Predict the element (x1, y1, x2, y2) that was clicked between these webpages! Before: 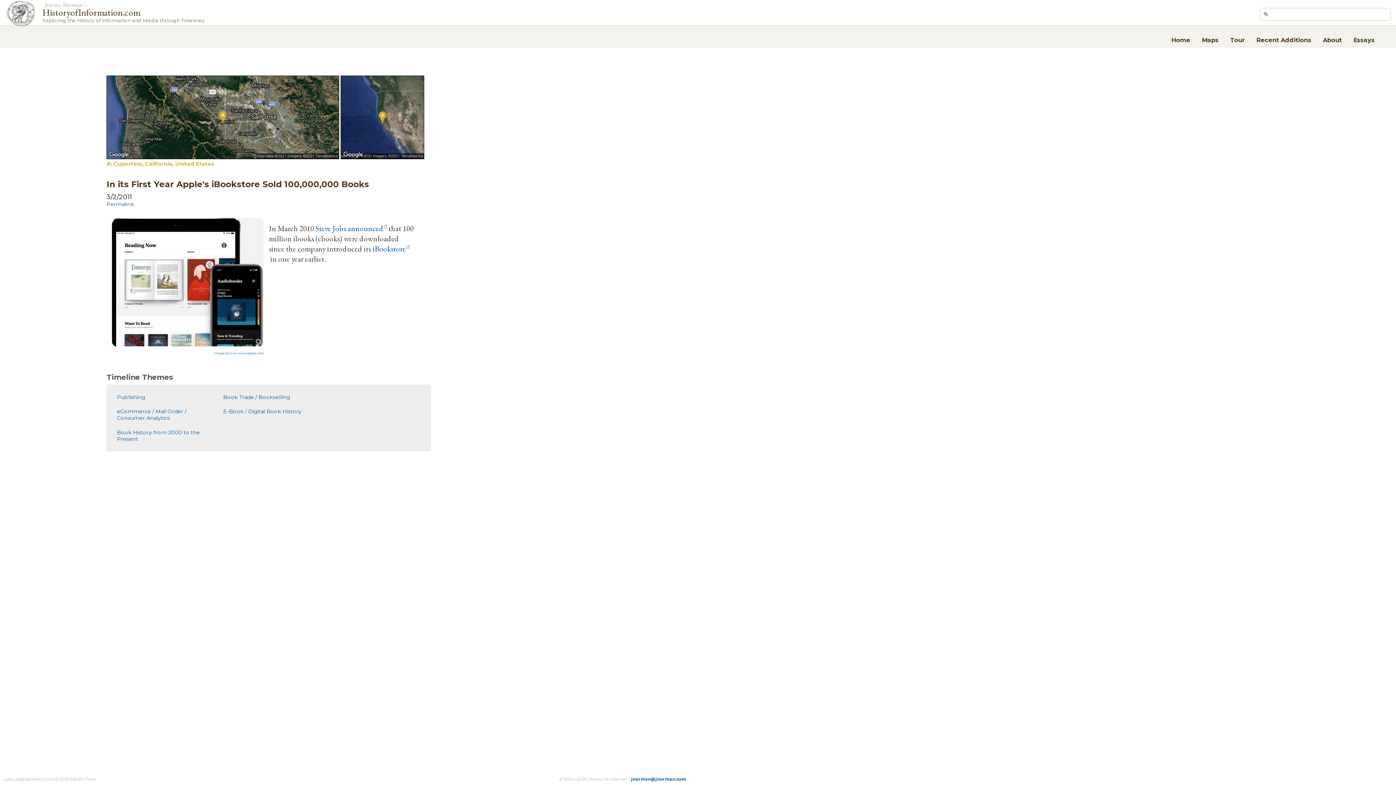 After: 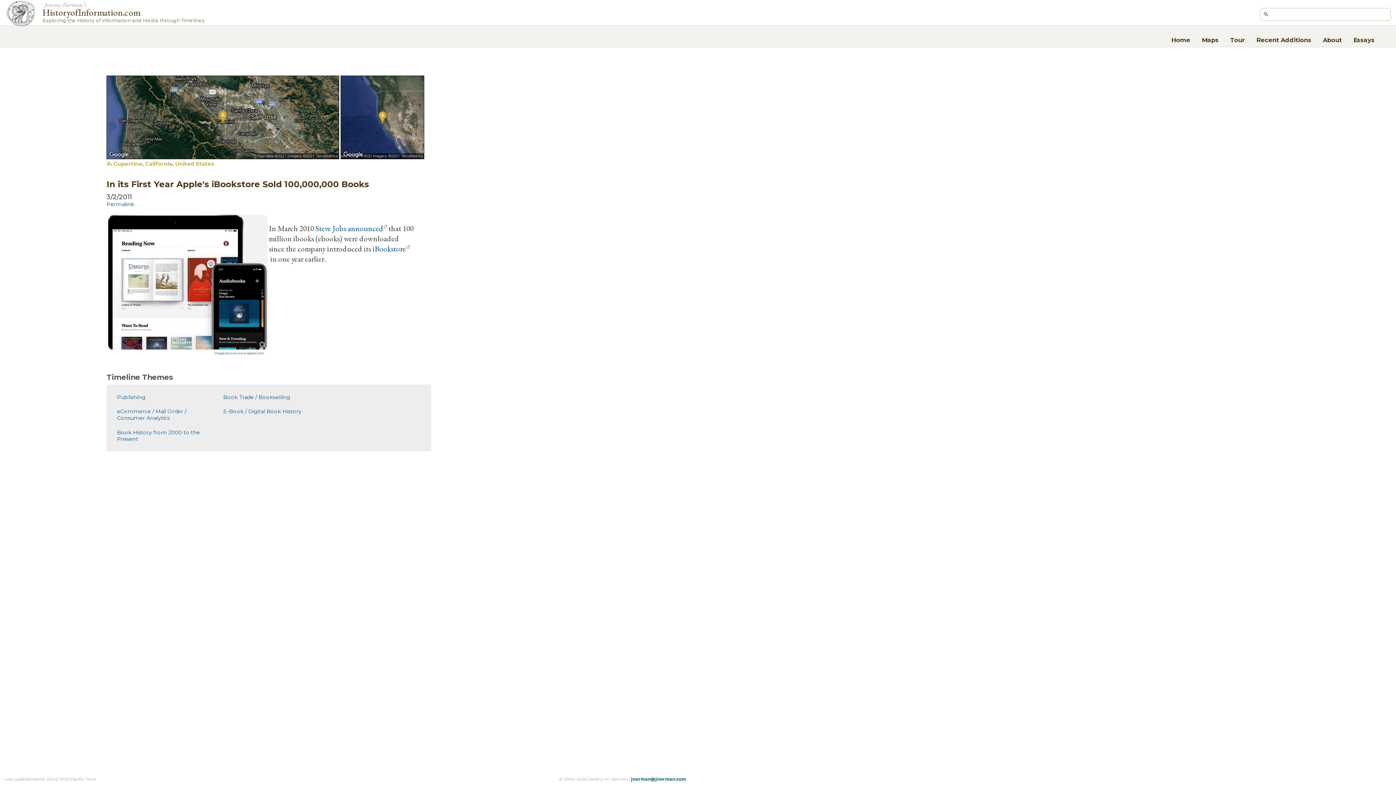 Action: bbox: (111, 341, 263, 348)